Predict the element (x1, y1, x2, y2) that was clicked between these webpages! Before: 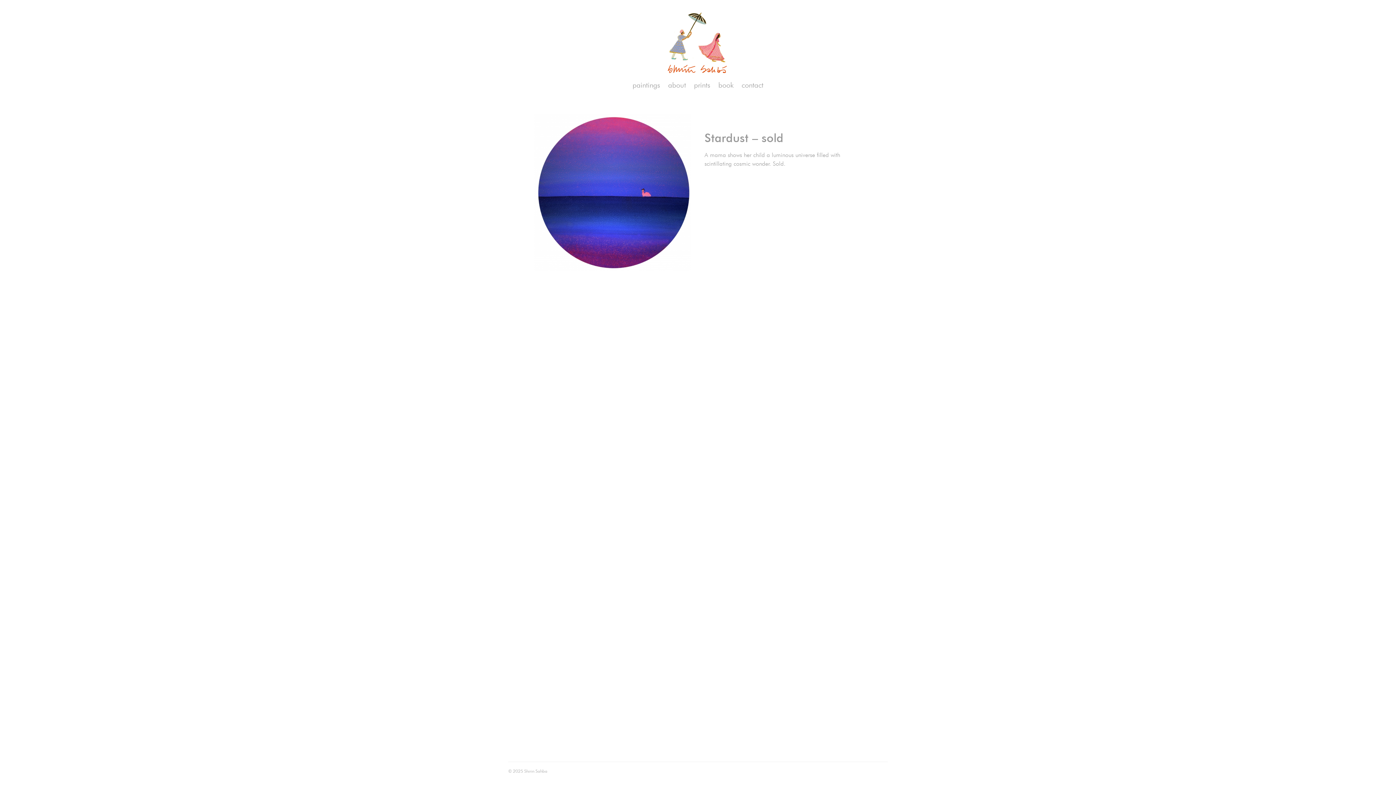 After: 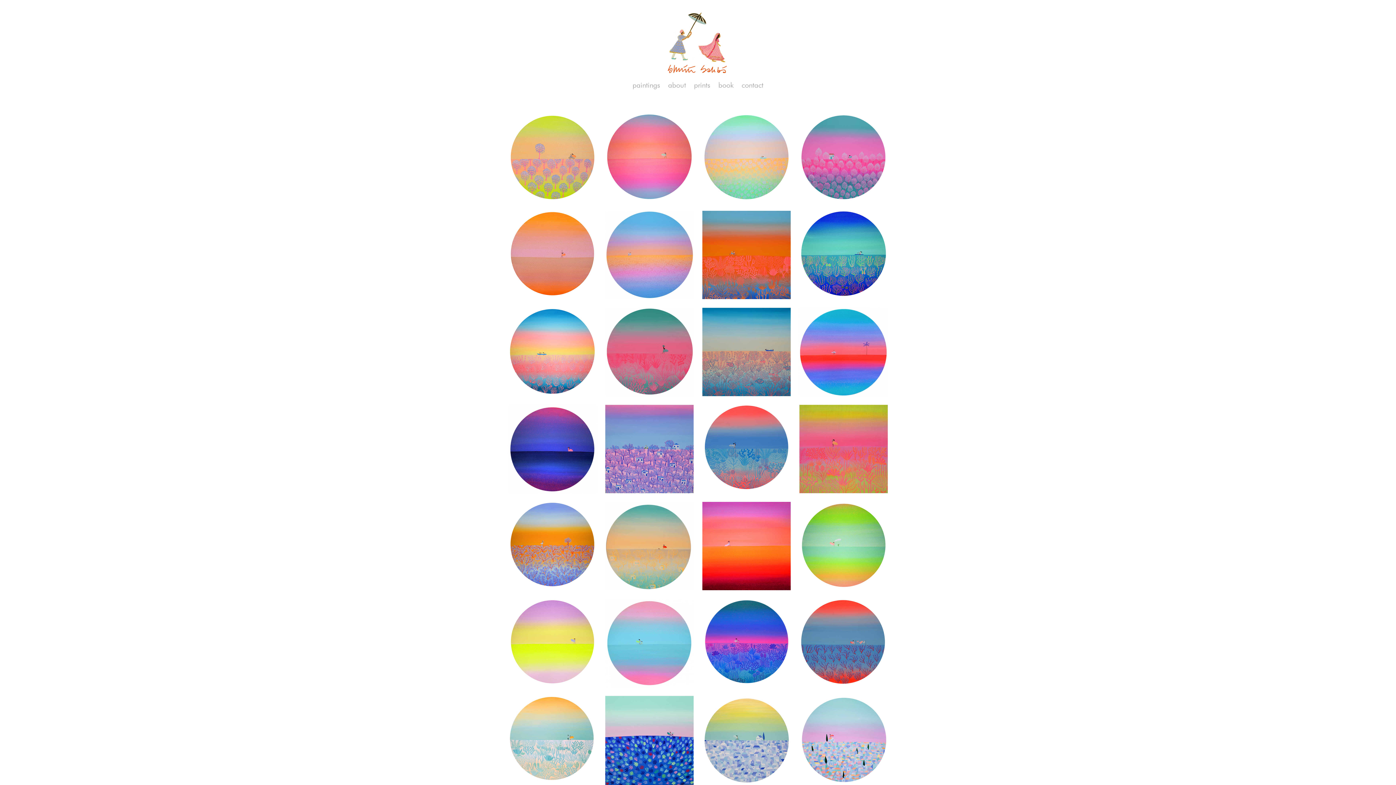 Action: bbox: (632, 80, 660, 89) label: paintings